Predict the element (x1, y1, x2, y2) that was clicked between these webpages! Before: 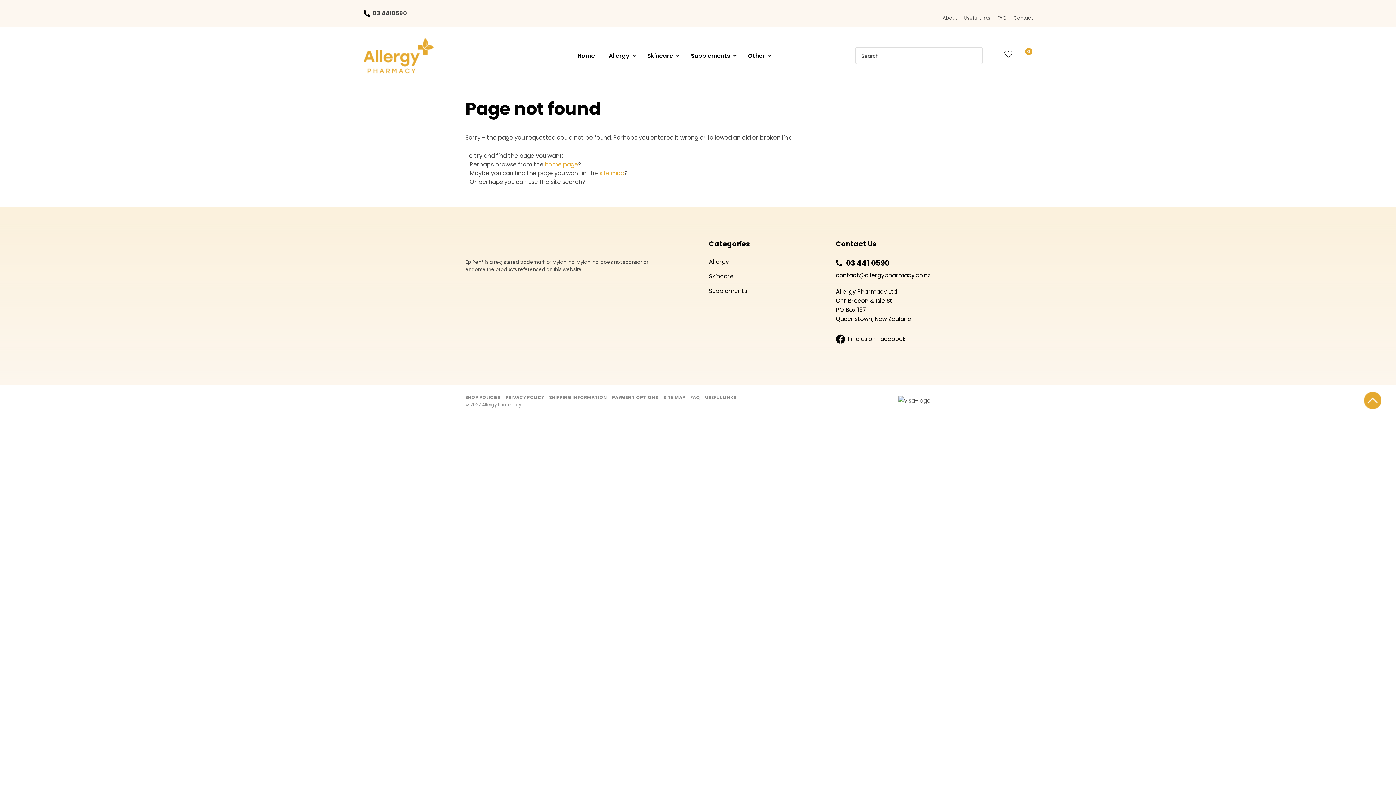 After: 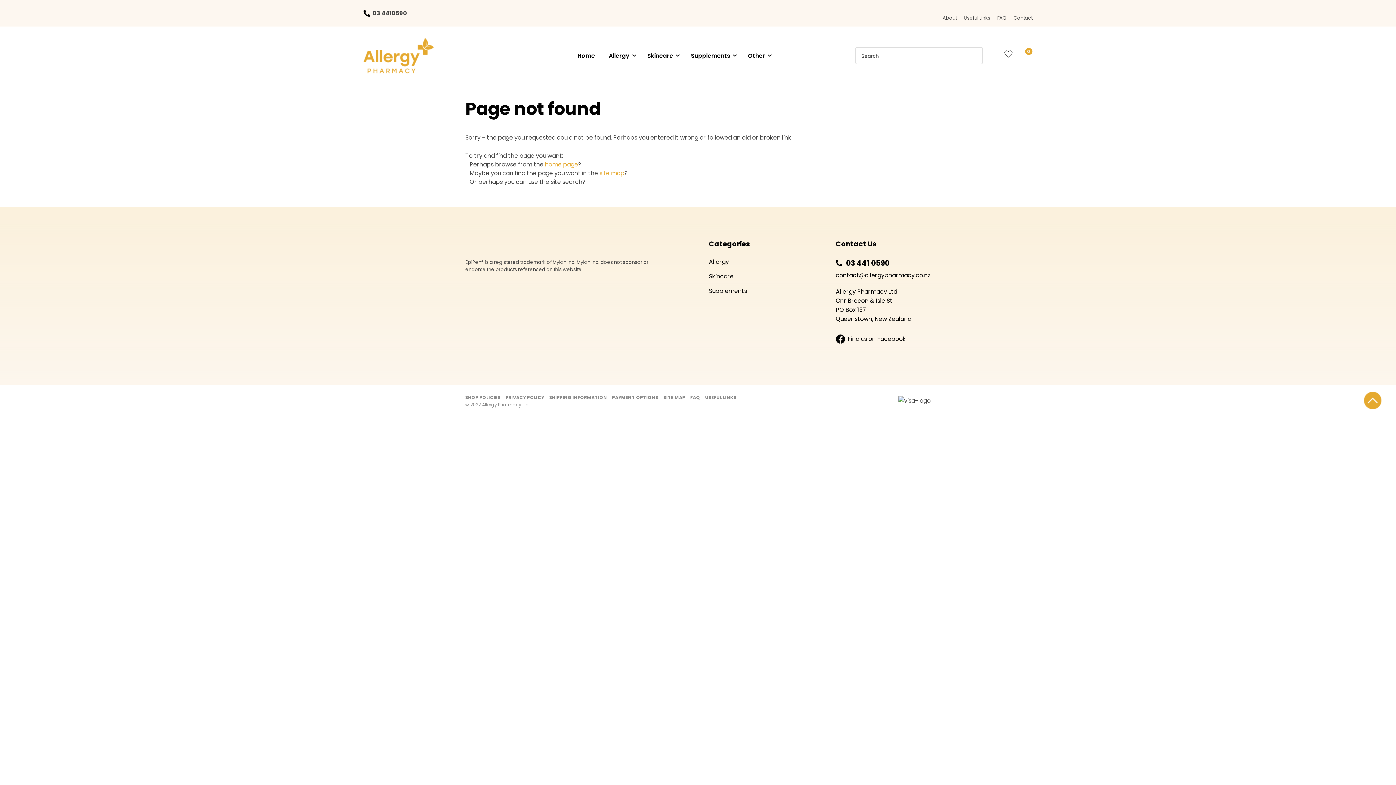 Action: bbox: (363, 8, 407, 17) label: 03 4410590